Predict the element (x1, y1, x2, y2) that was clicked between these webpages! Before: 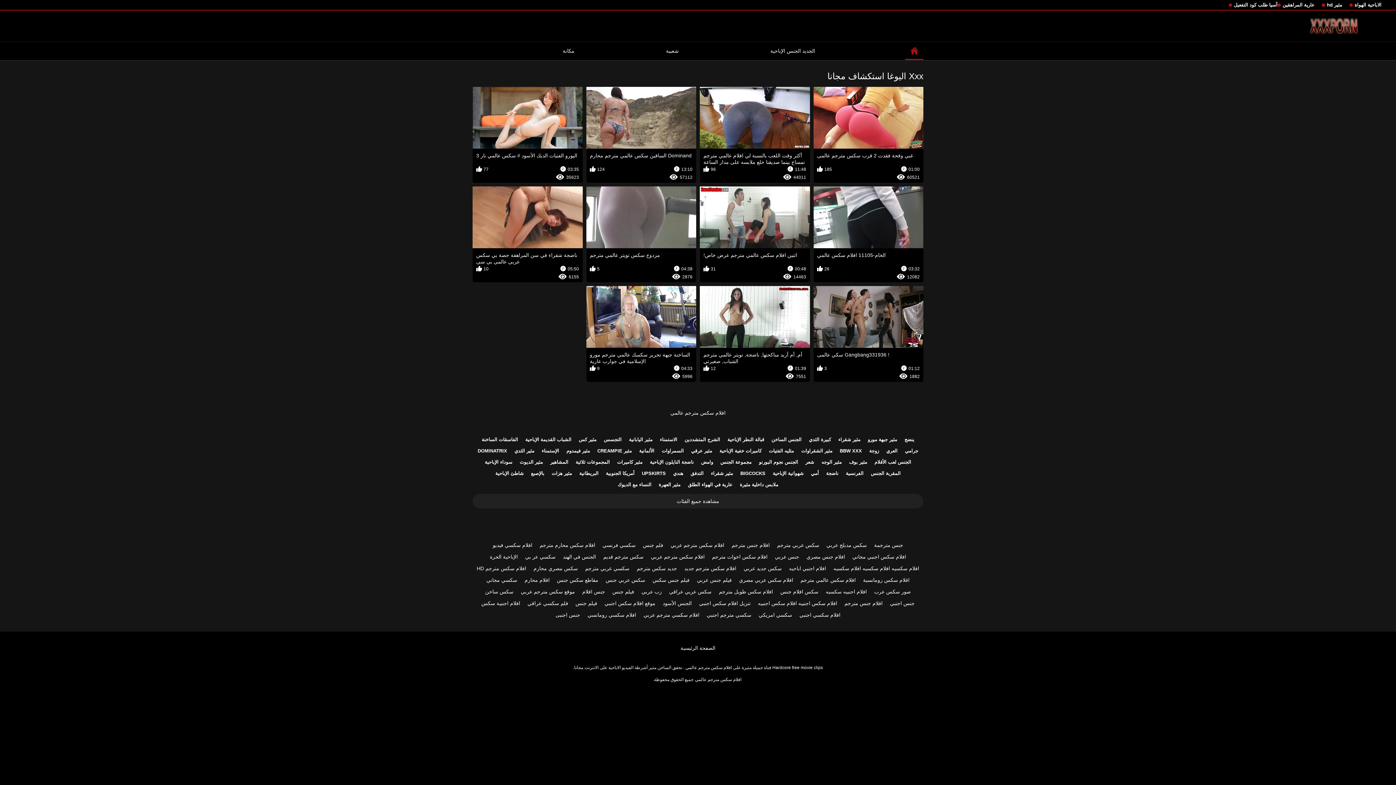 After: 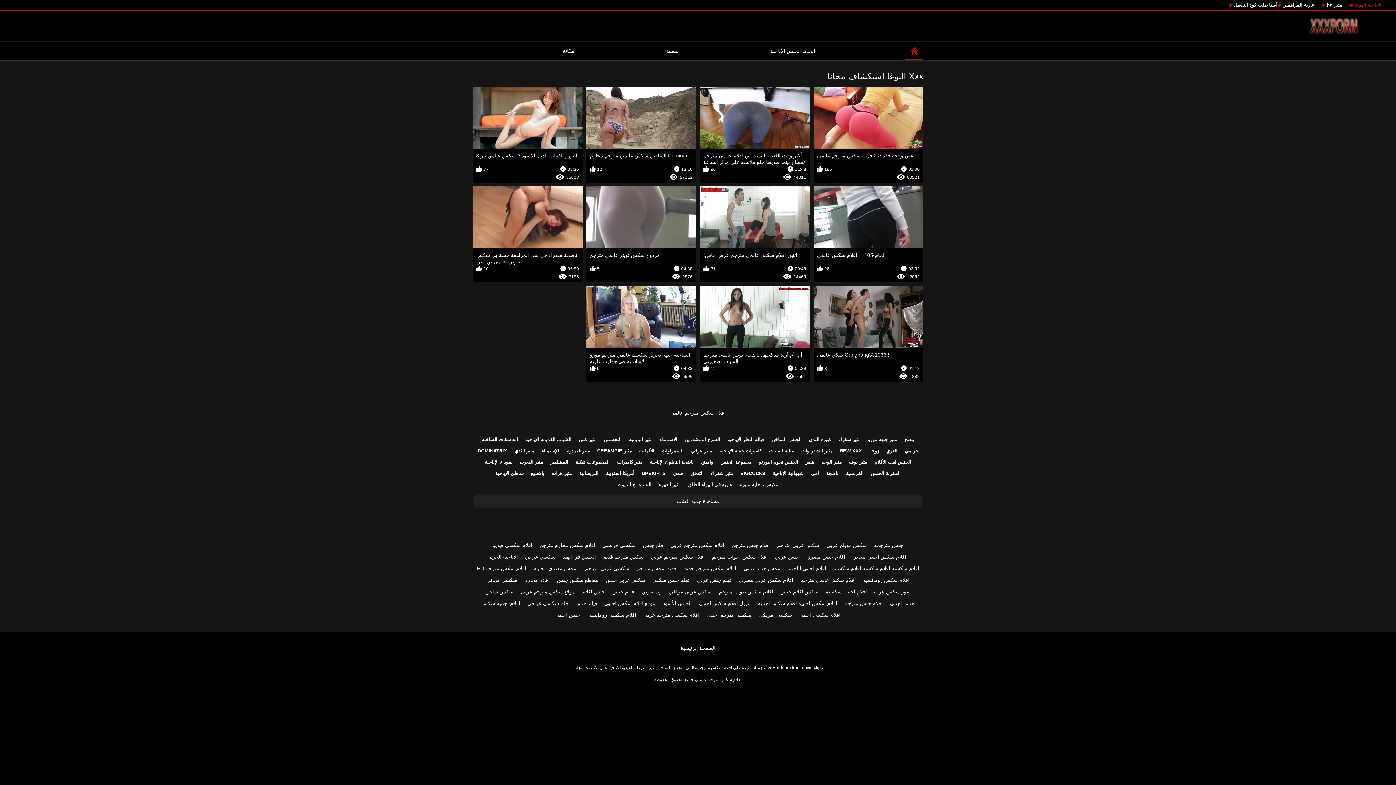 Action: bbox: (1349, 2, 1381, 7) label: الاباحية الهواة